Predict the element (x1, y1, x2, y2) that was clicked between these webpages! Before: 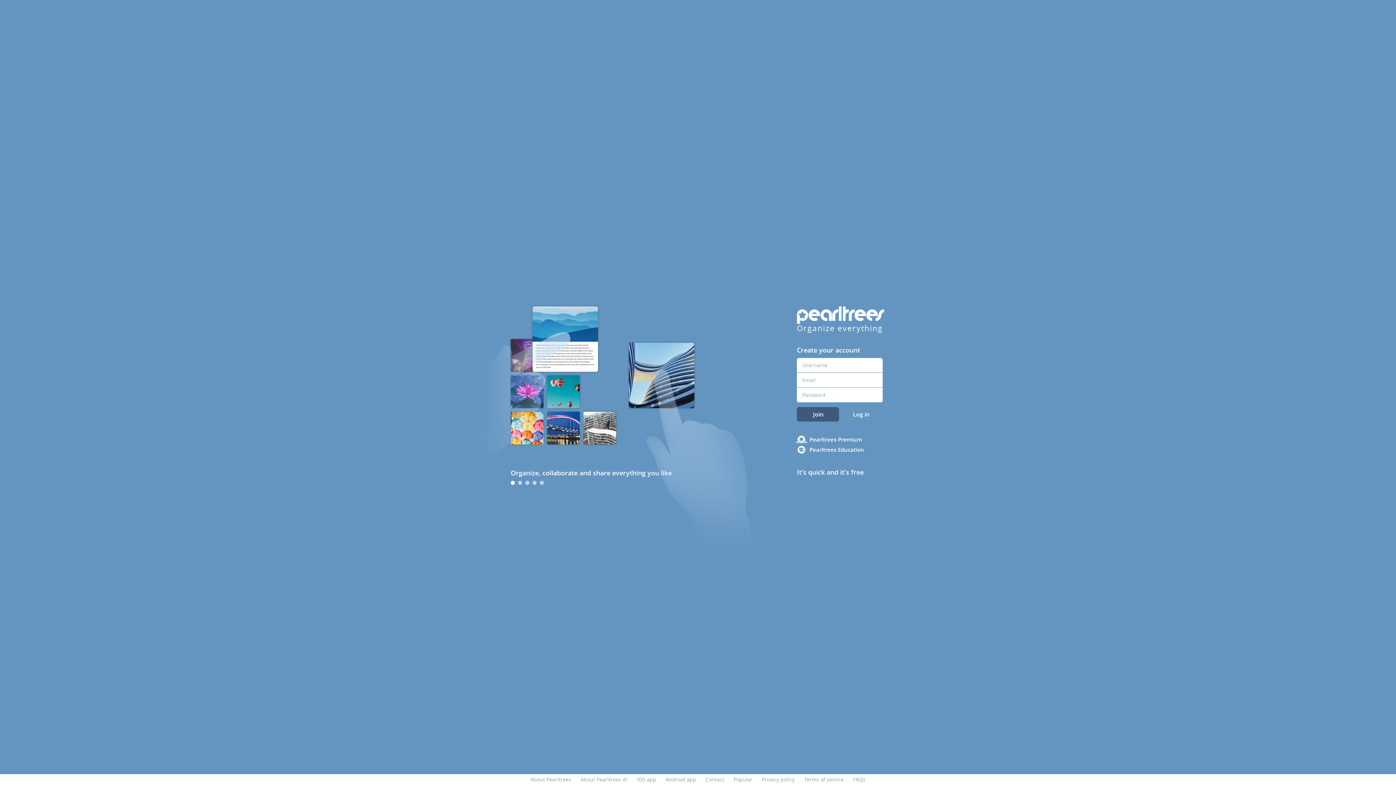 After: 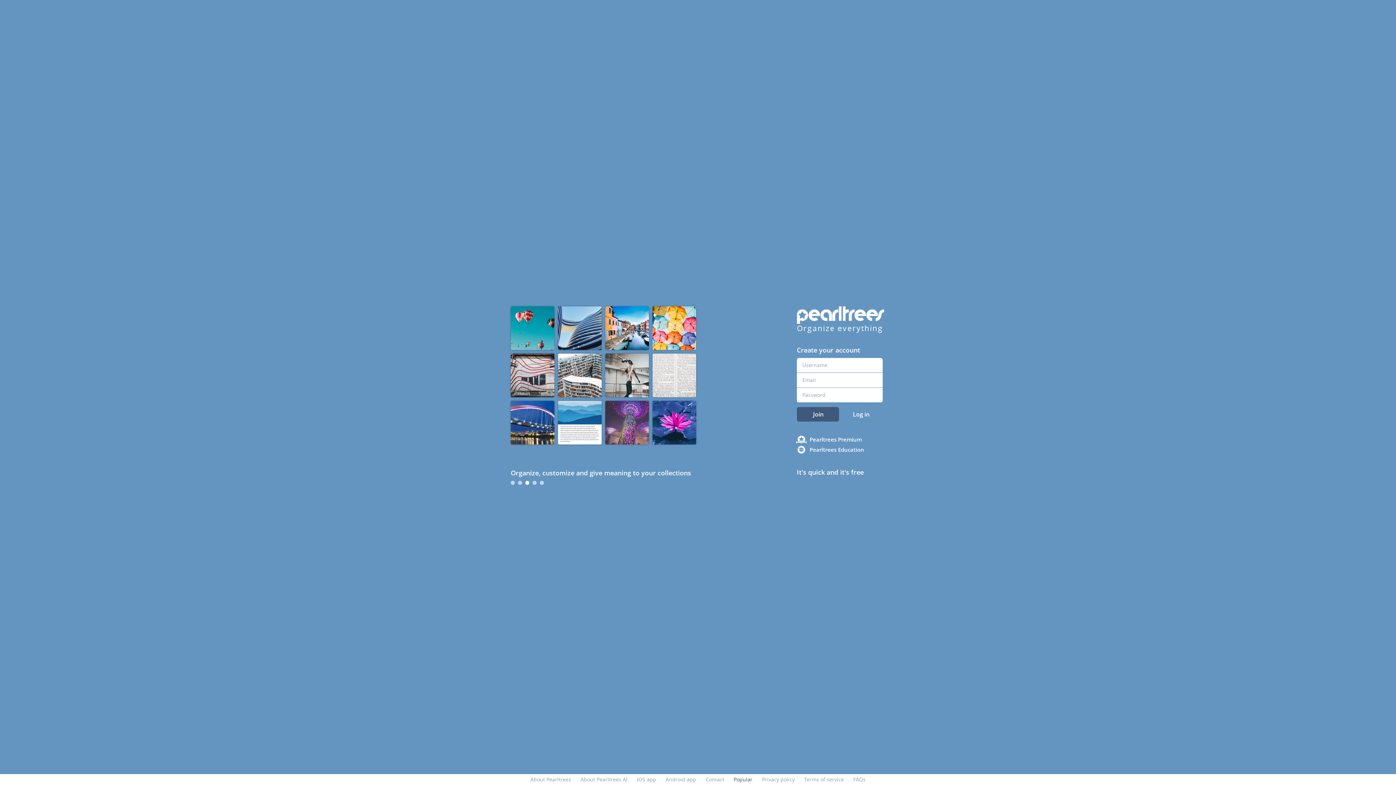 Action: label: Popular bbox: (733, 776, 752, 783)